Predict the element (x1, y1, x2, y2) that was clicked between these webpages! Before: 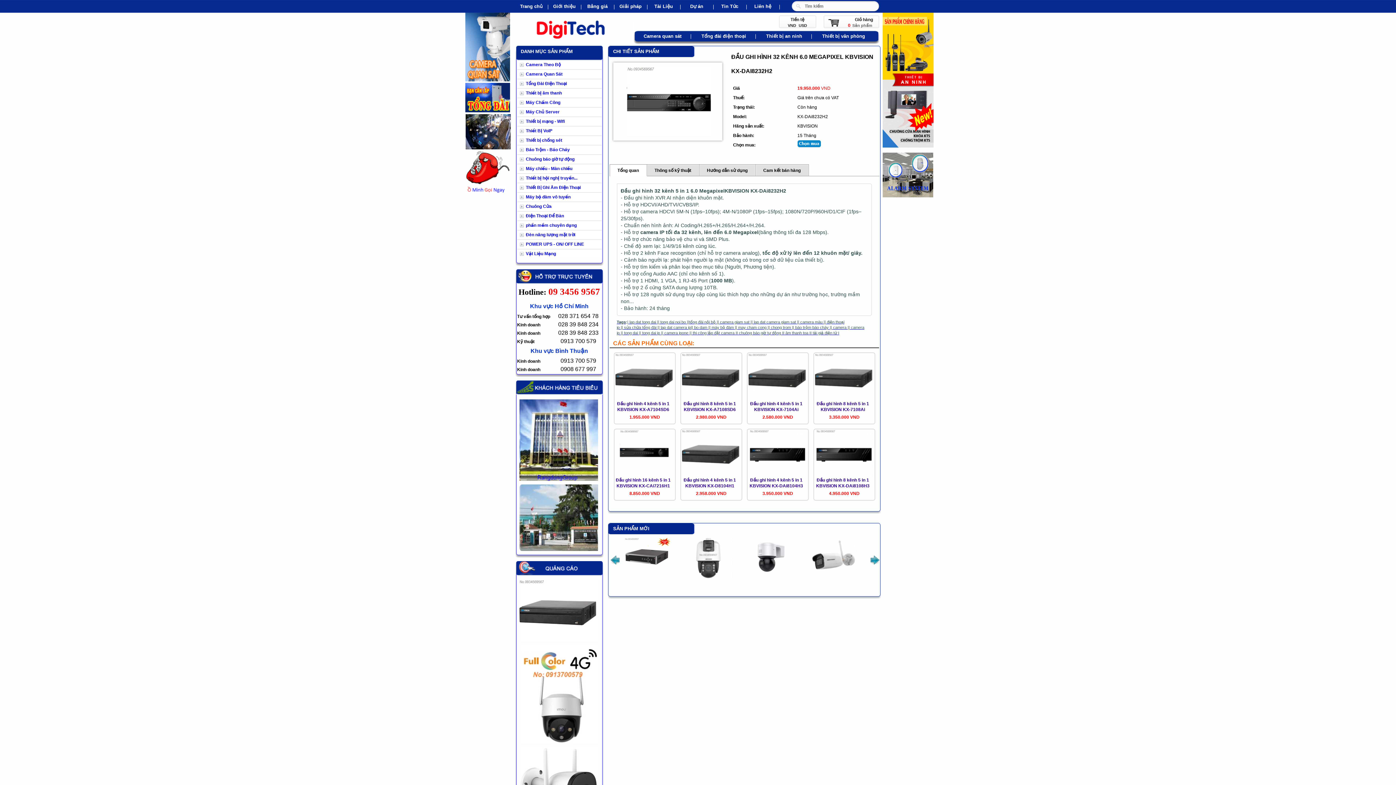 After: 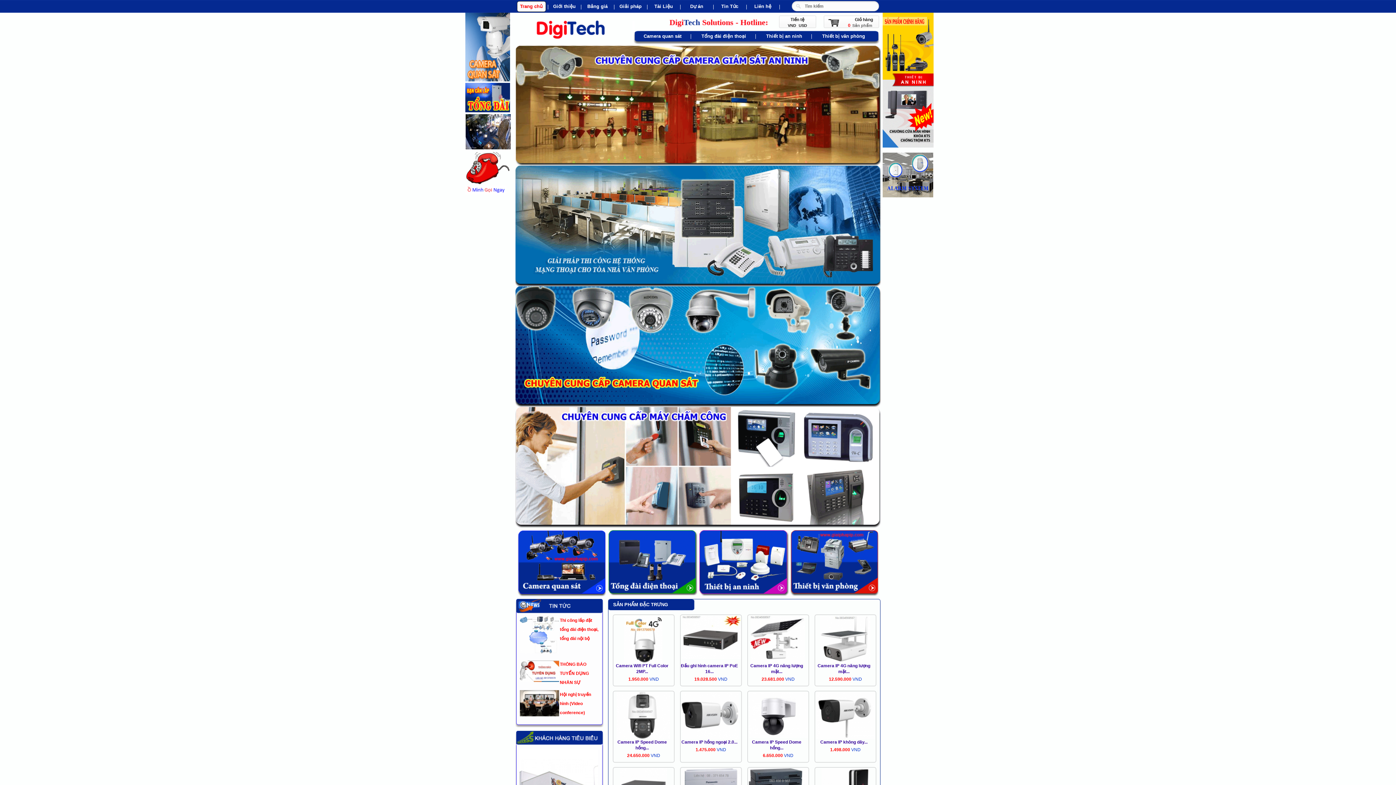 Action: bbox: (690, 330, 692, 335) label: | 